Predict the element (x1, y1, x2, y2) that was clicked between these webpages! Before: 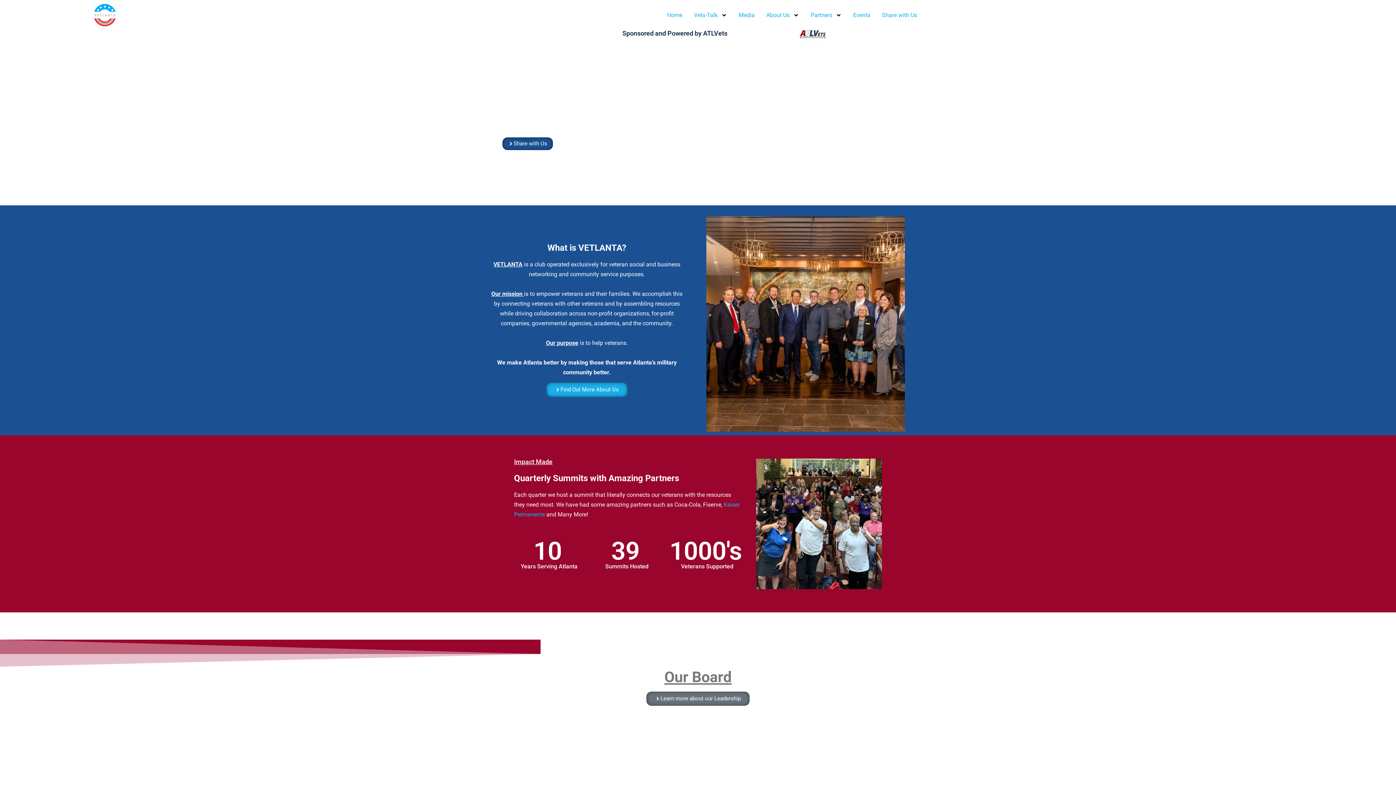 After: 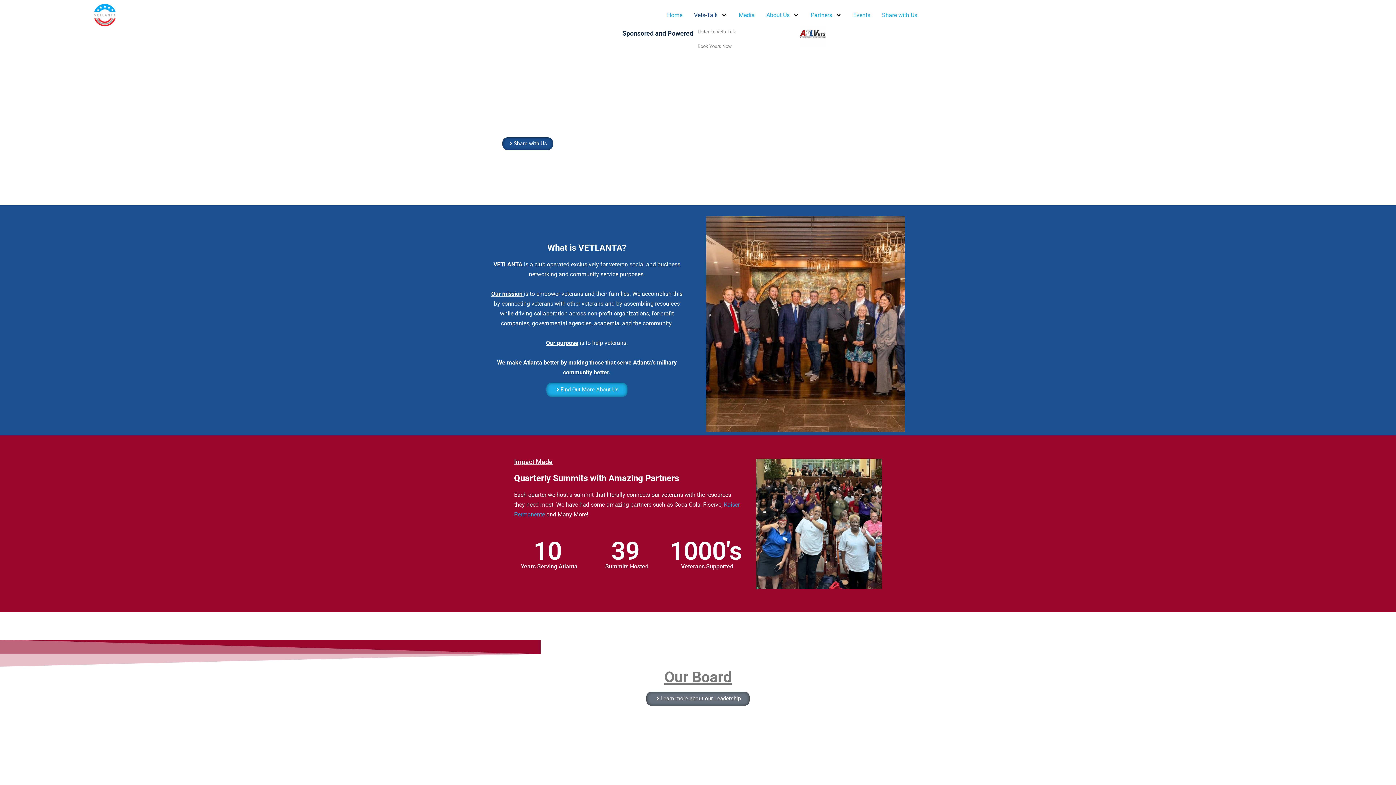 Action: bbox: (694, 11, 727, 18) label: Vets-Talk